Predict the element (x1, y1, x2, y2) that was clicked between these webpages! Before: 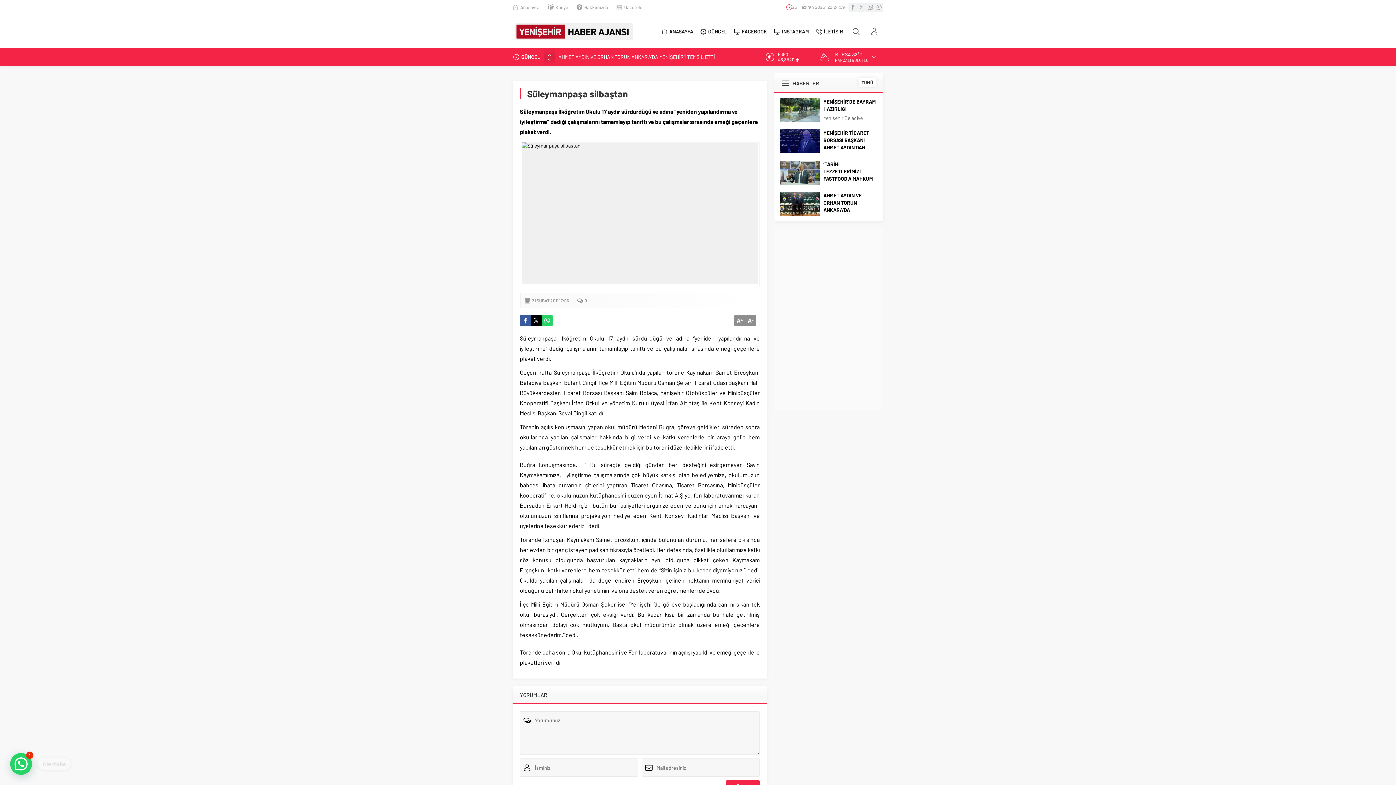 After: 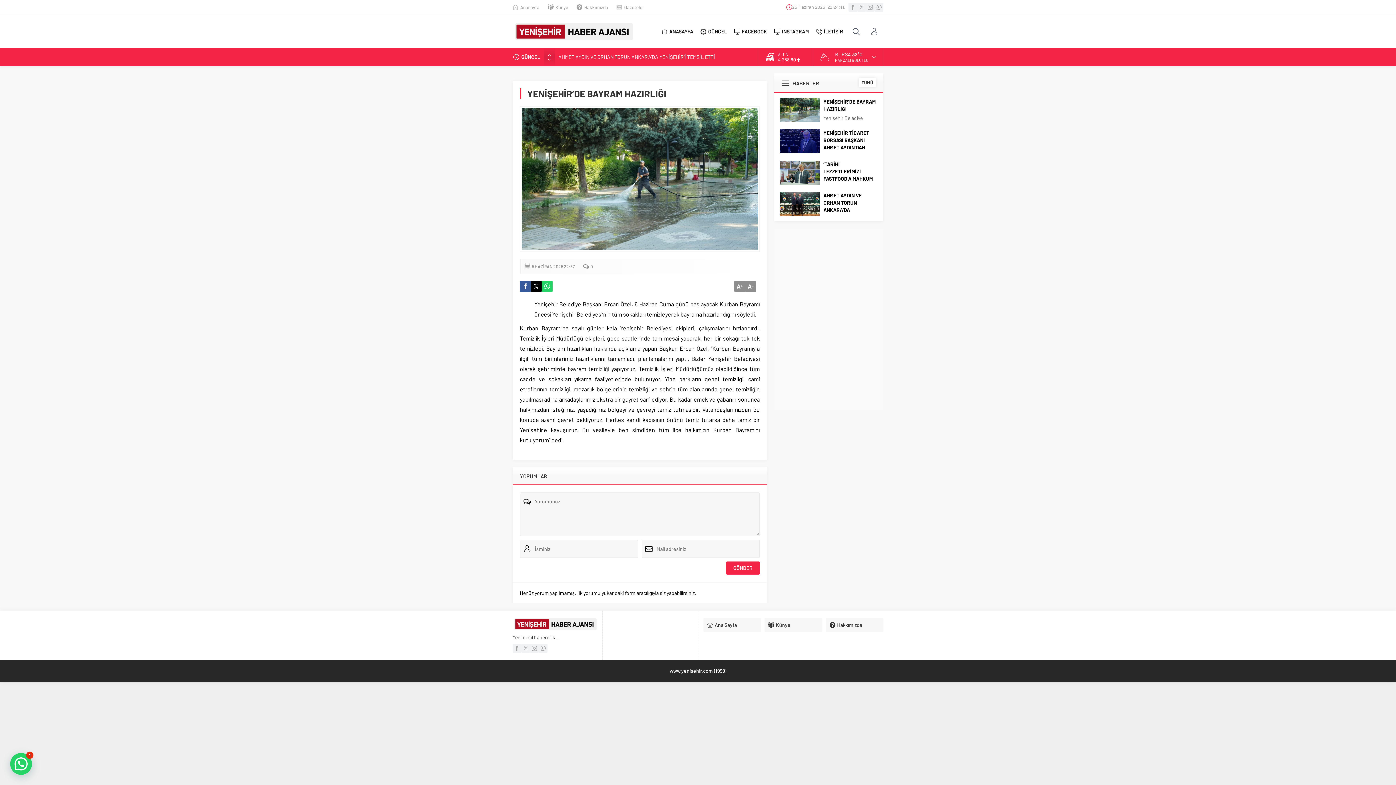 Action: bbox: (780, 98, 820, 122)